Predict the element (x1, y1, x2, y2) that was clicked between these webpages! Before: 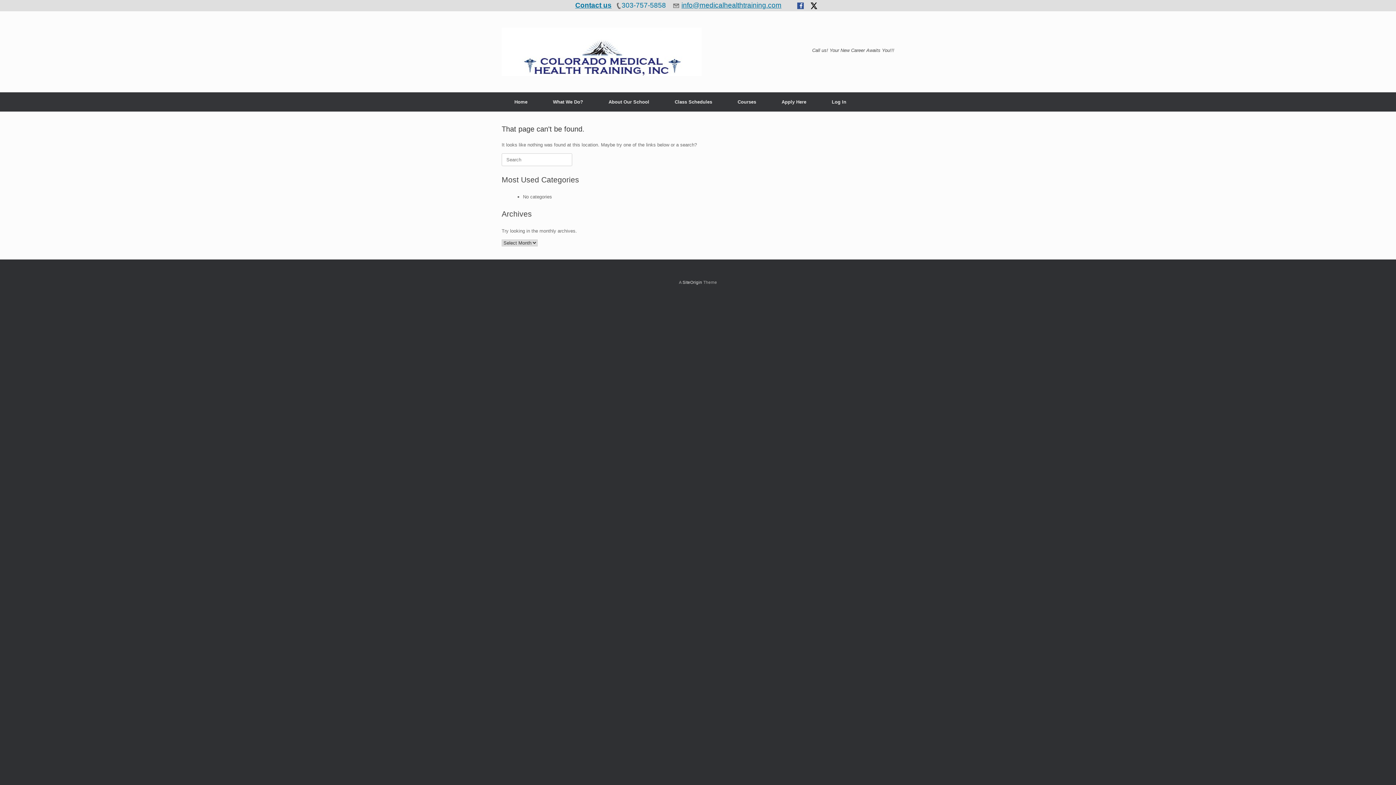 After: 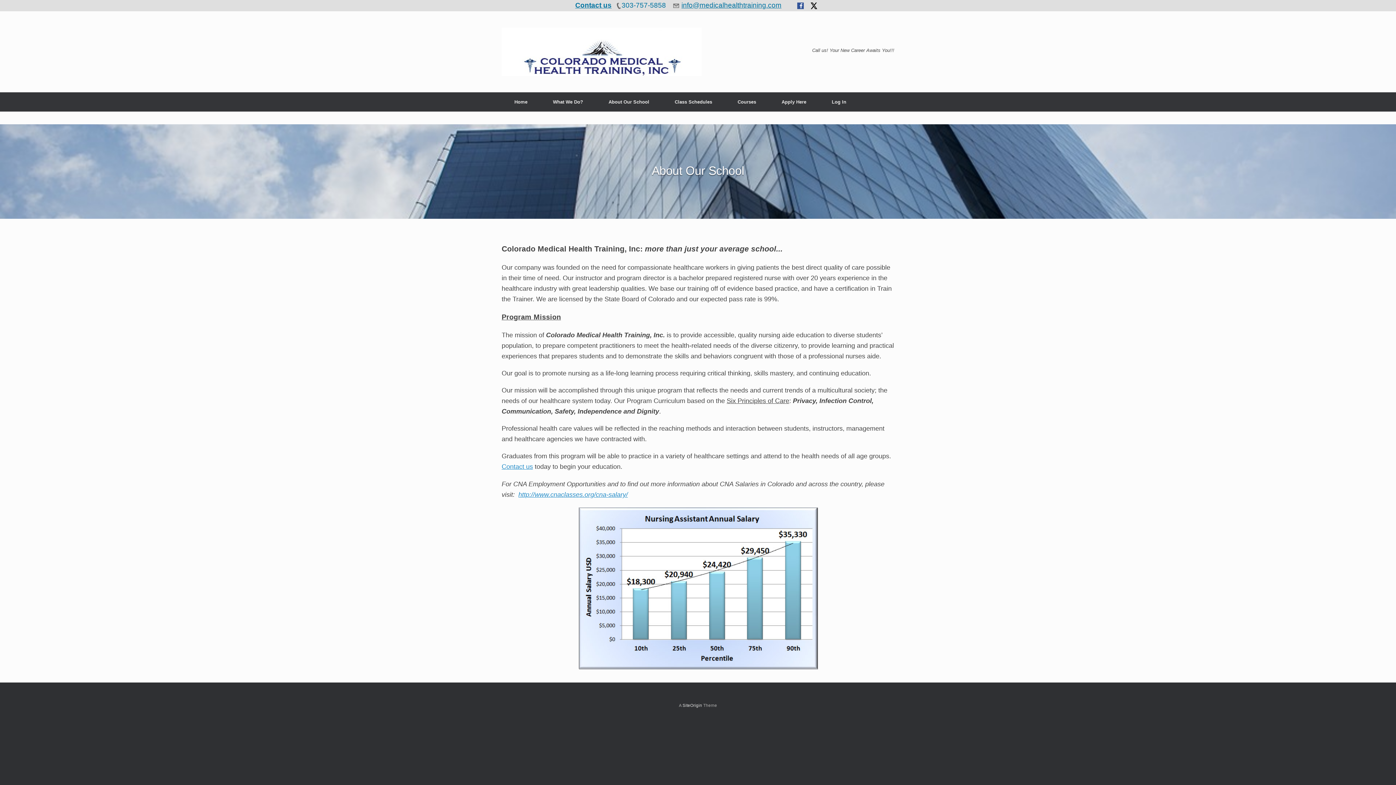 Action: label: About Our School bbox: (596, 92, 662, 111)